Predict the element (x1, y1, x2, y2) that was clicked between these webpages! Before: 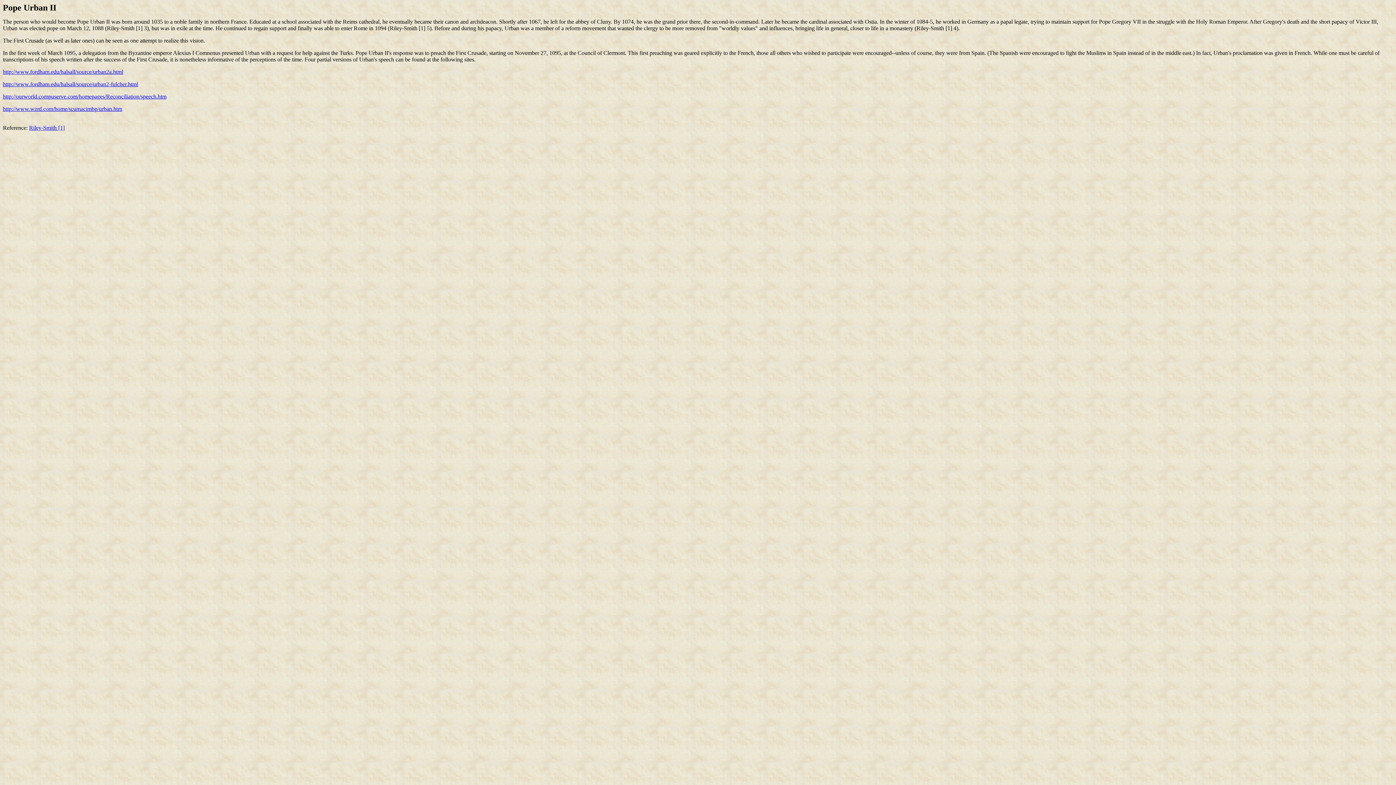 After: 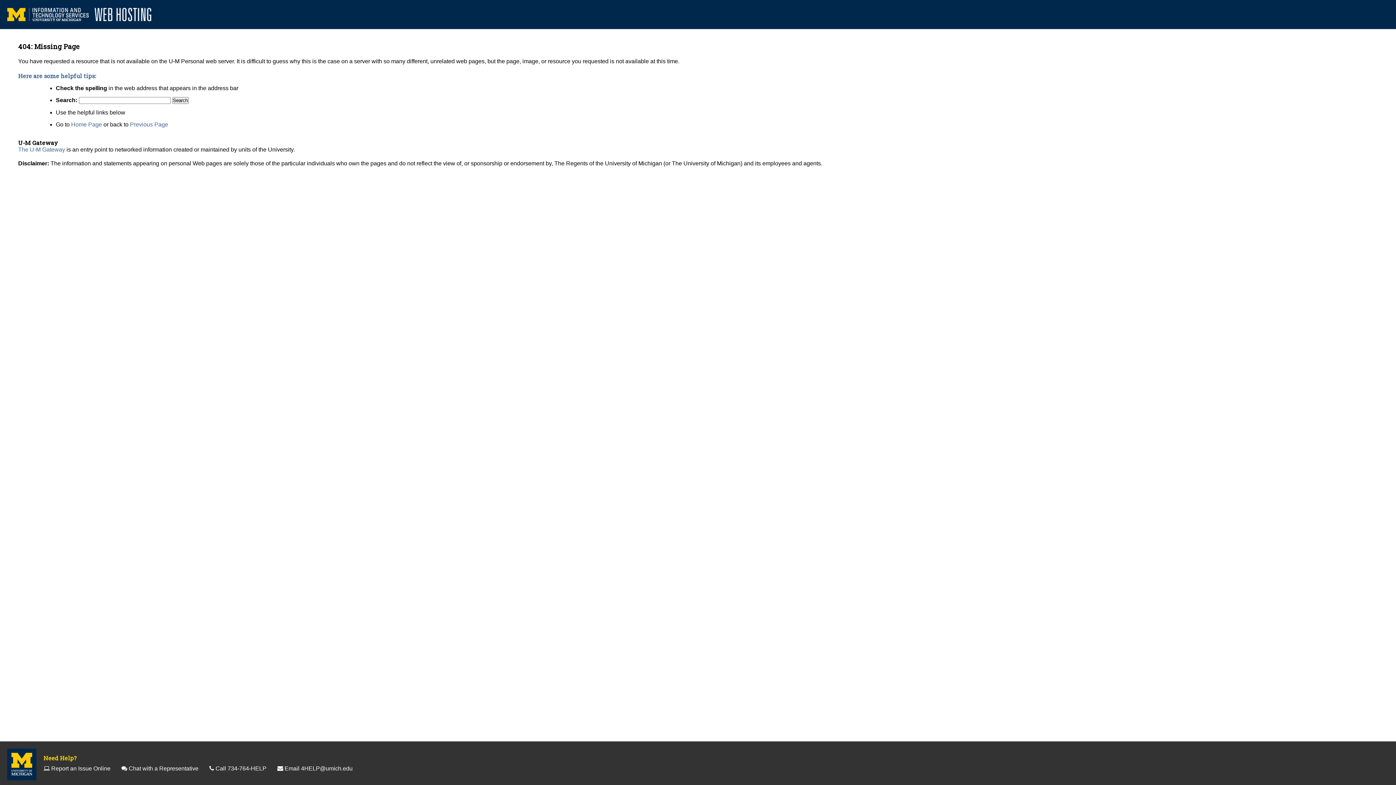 Action: bbox: (29, 124, 64, 130) label: Riley-Smith [1]